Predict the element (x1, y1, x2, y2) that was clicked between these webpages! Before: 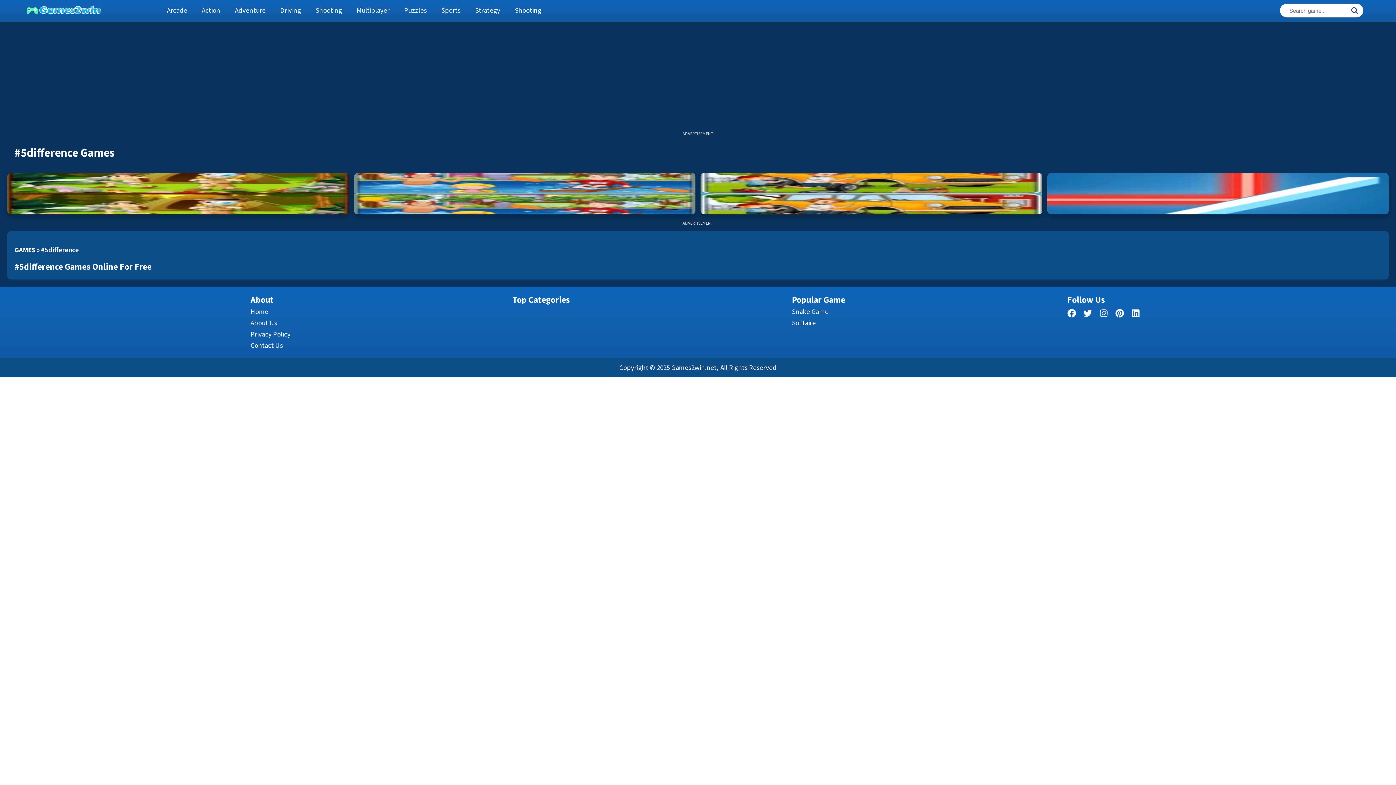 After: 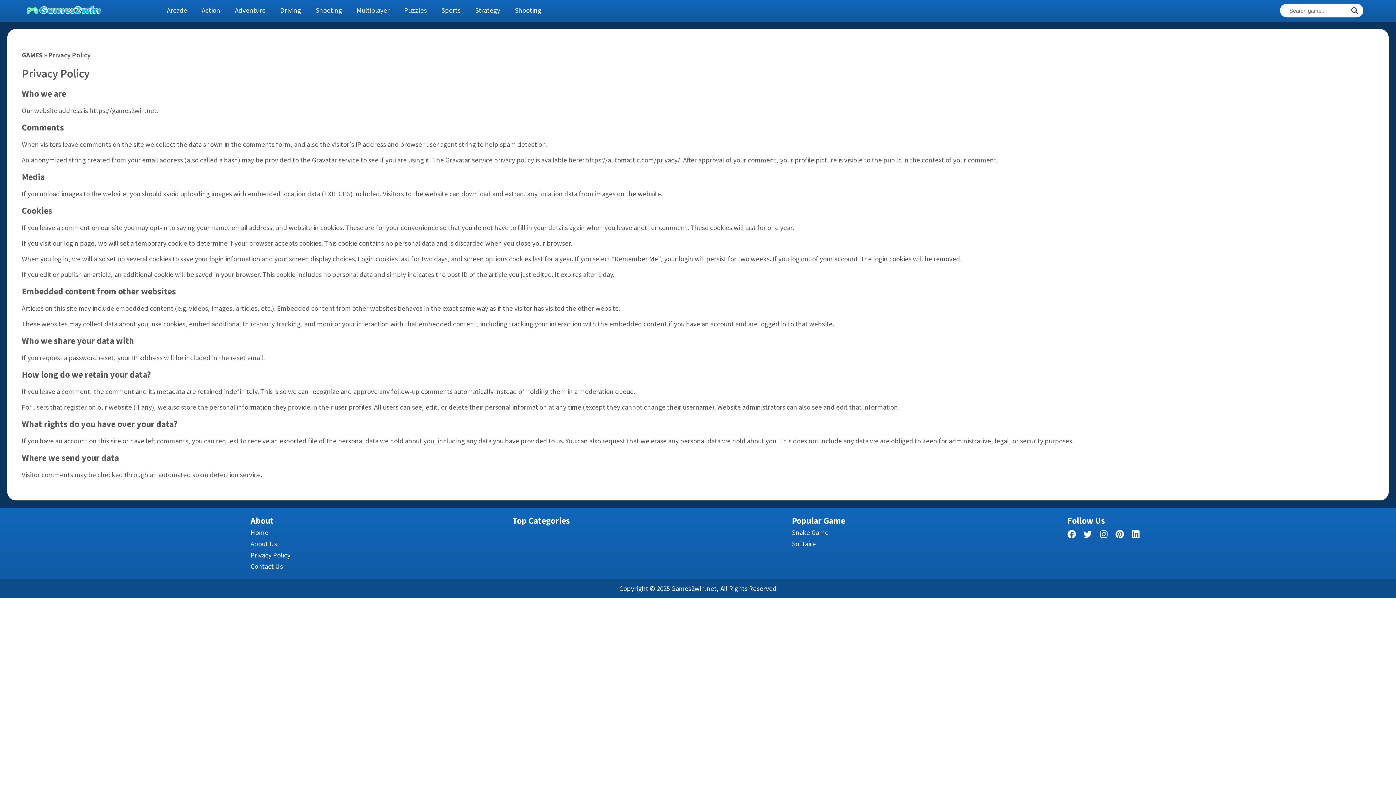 Action: label: Privacy Policy bbox: (250, 329, 290, 338)